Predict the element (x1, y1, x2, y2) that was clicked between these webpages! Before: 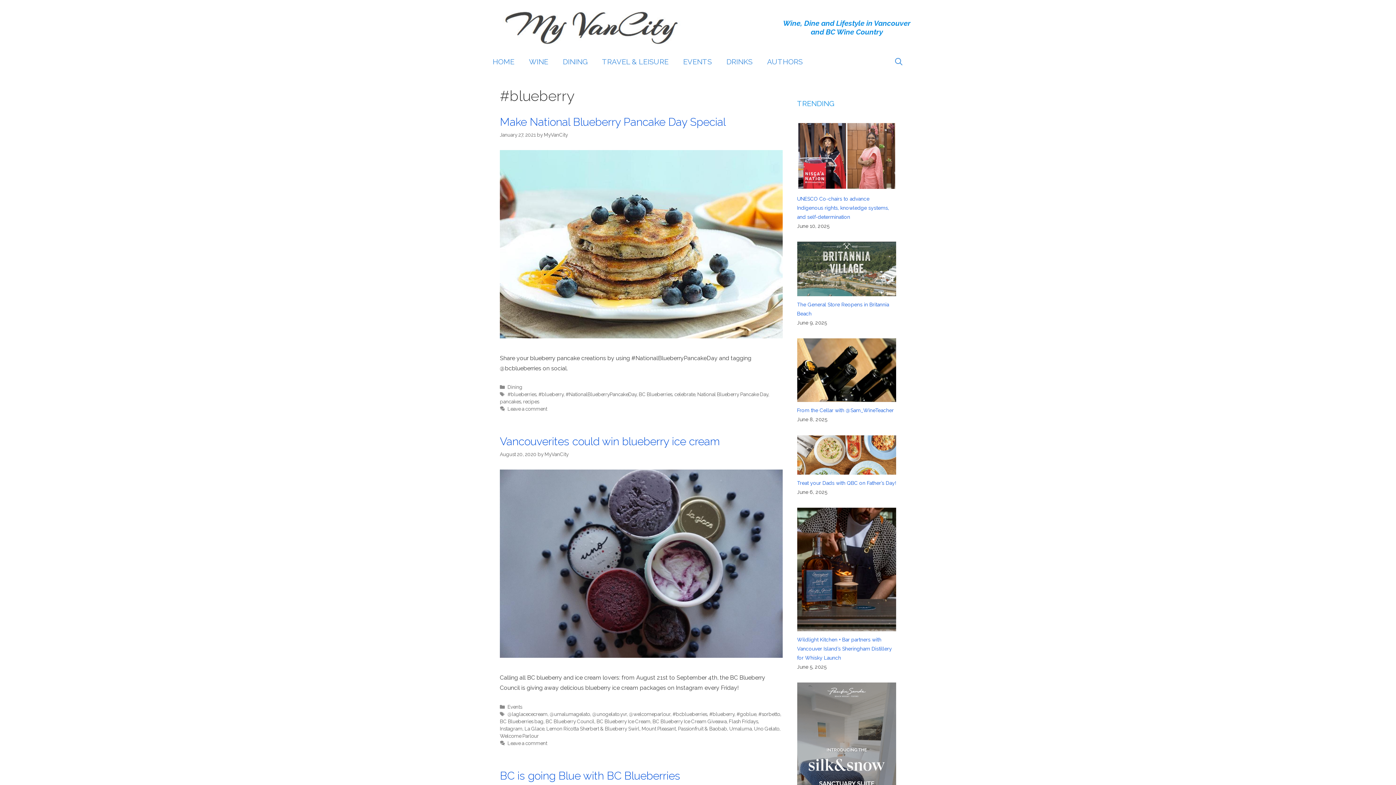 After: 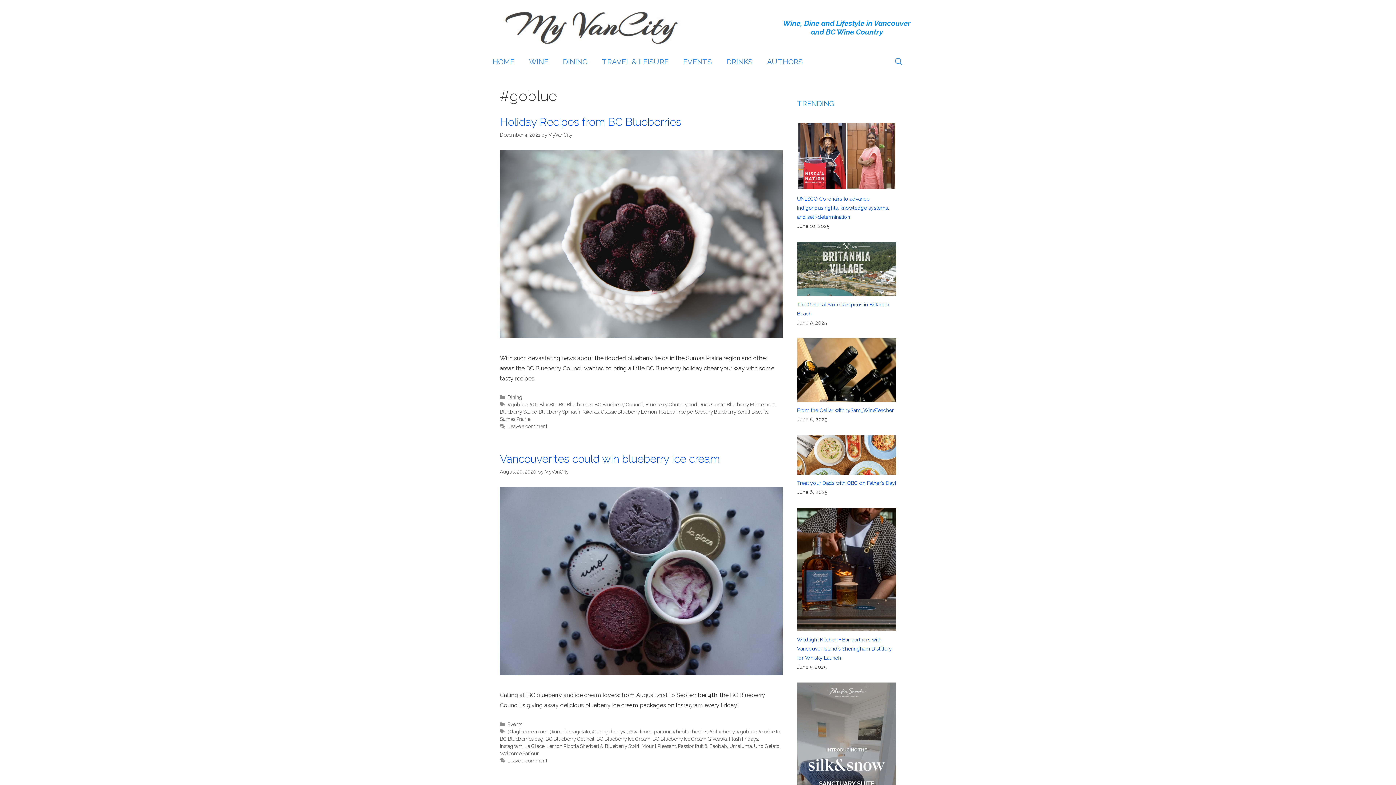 Action: label: #goblue bbox: (736, 711, 756, 717)